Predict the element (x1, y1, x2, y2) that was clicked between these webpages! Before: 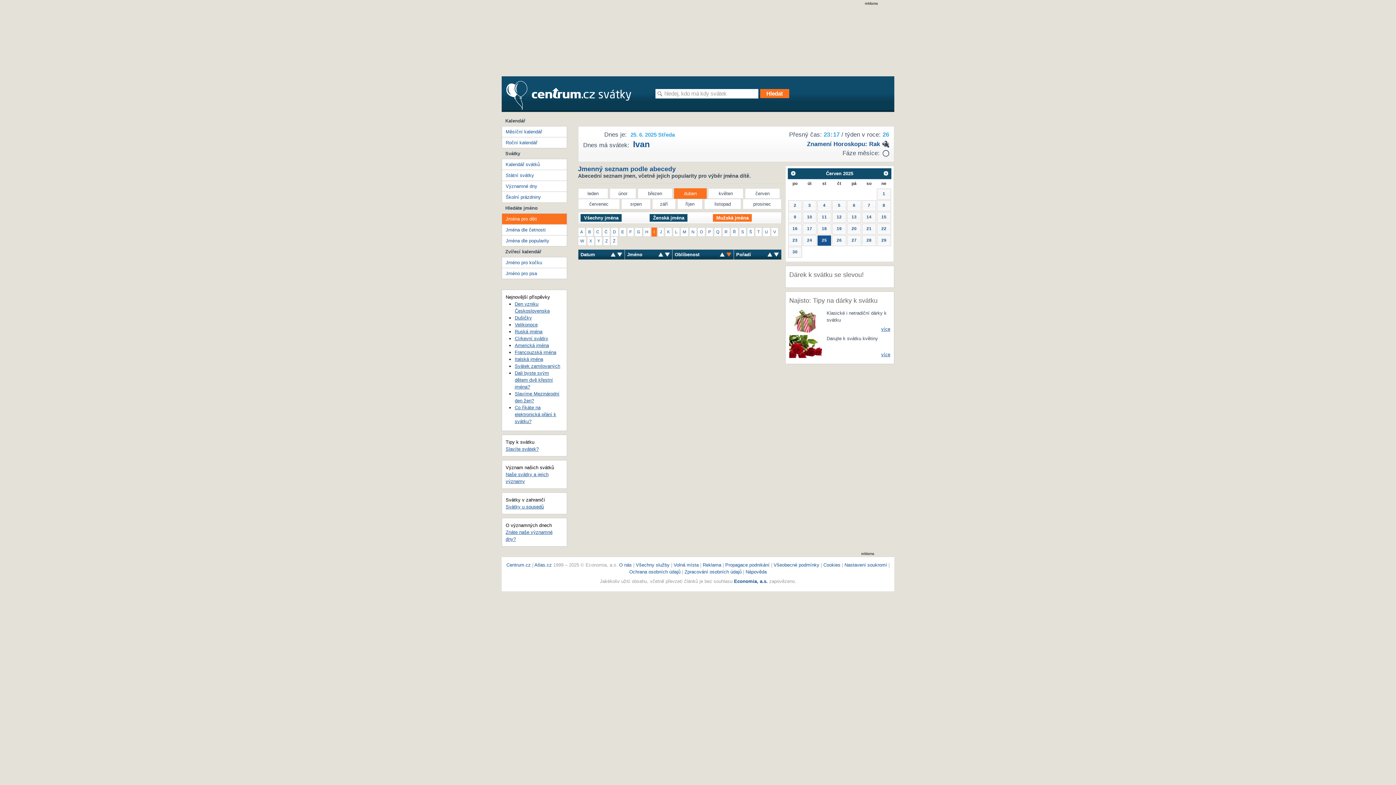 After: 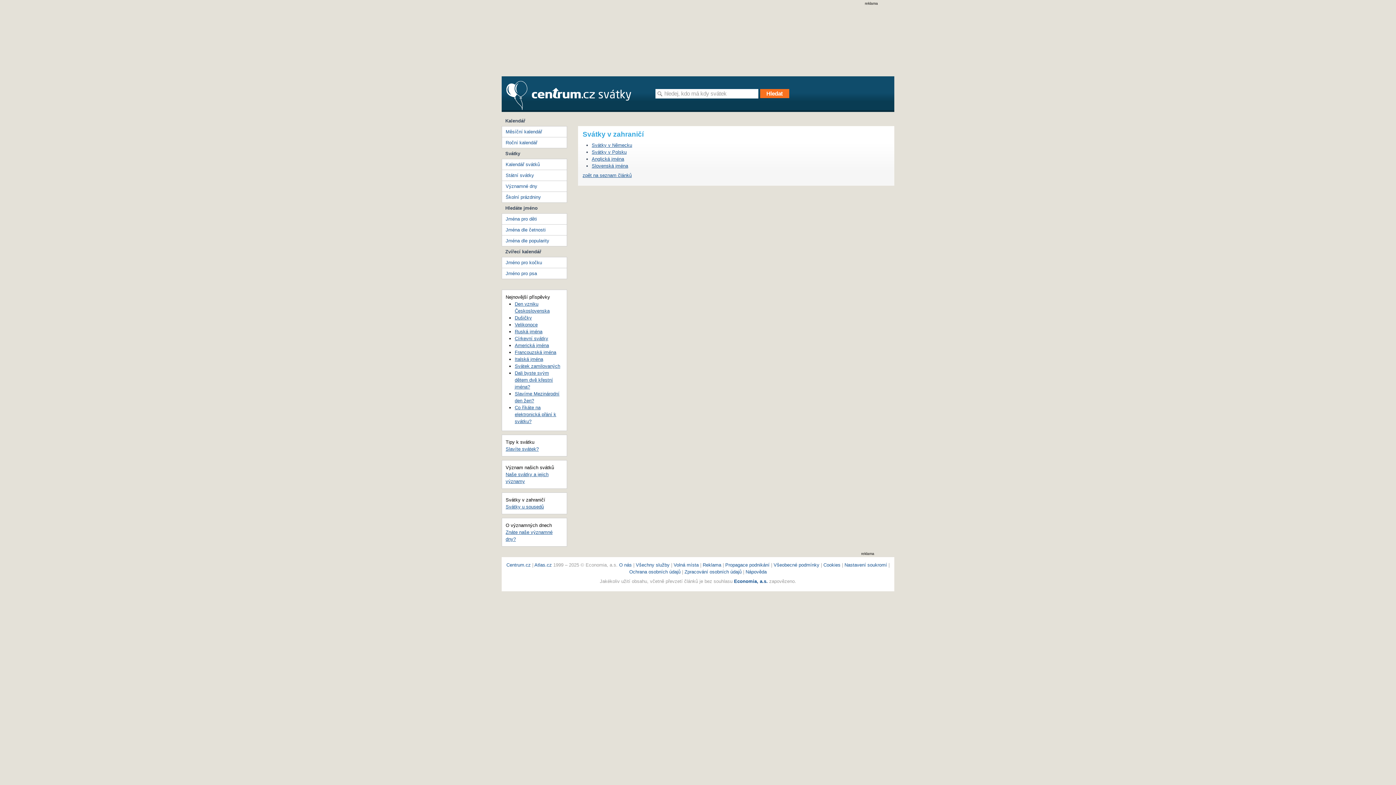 Action: bbox: (505, 504, 544, 509) label: Svátky u sousedů